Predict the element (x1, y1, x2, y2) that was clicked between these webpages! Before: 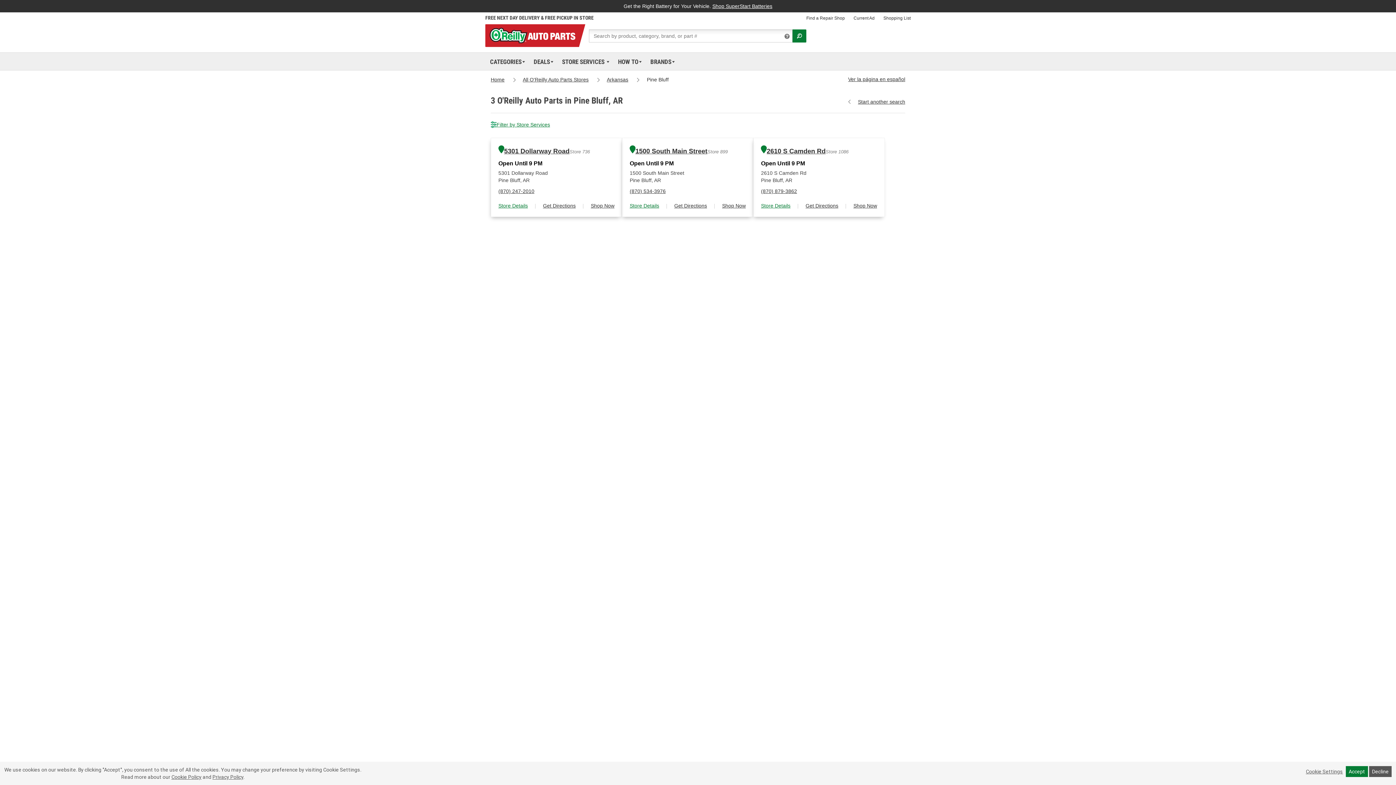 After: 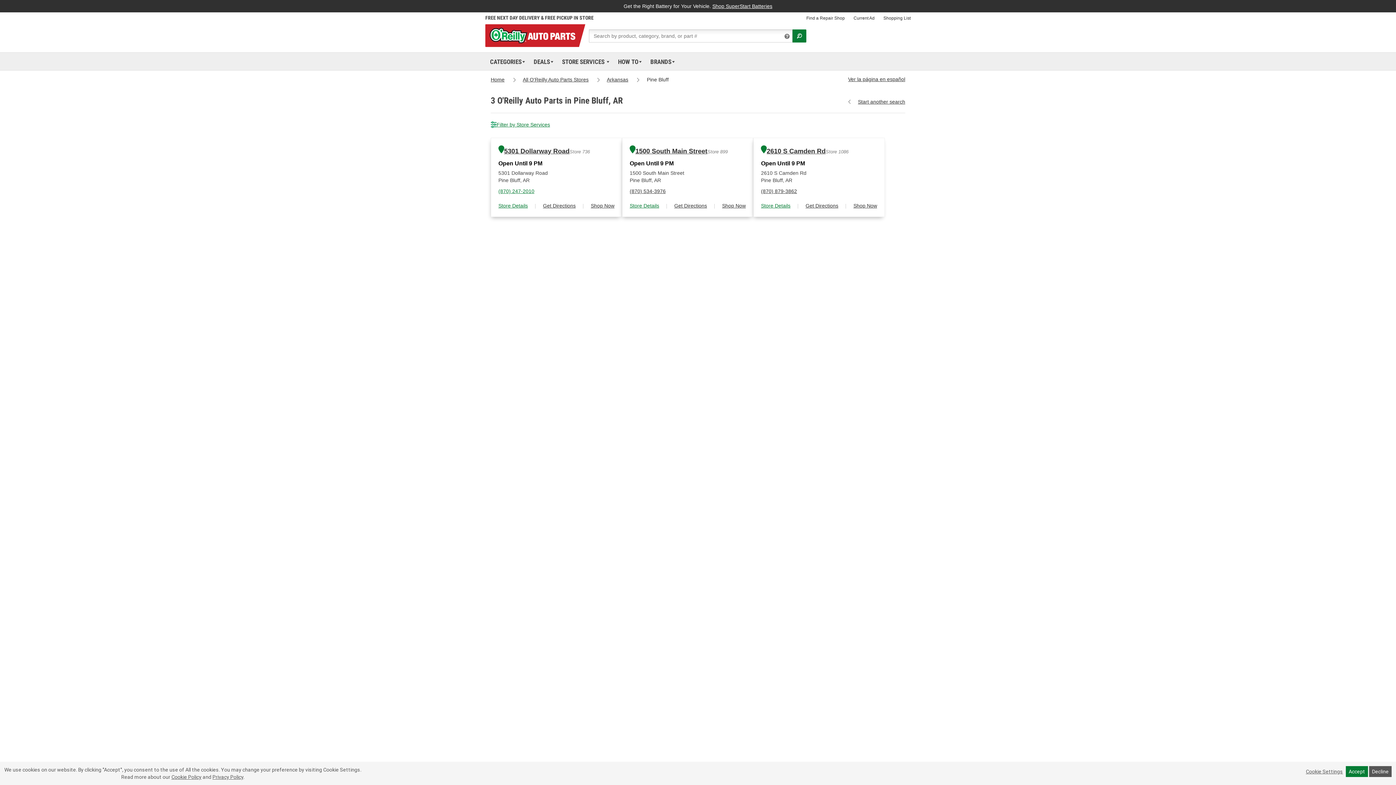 Action: bbox: (498, 188, 534, 197) label: (870) 247-2010